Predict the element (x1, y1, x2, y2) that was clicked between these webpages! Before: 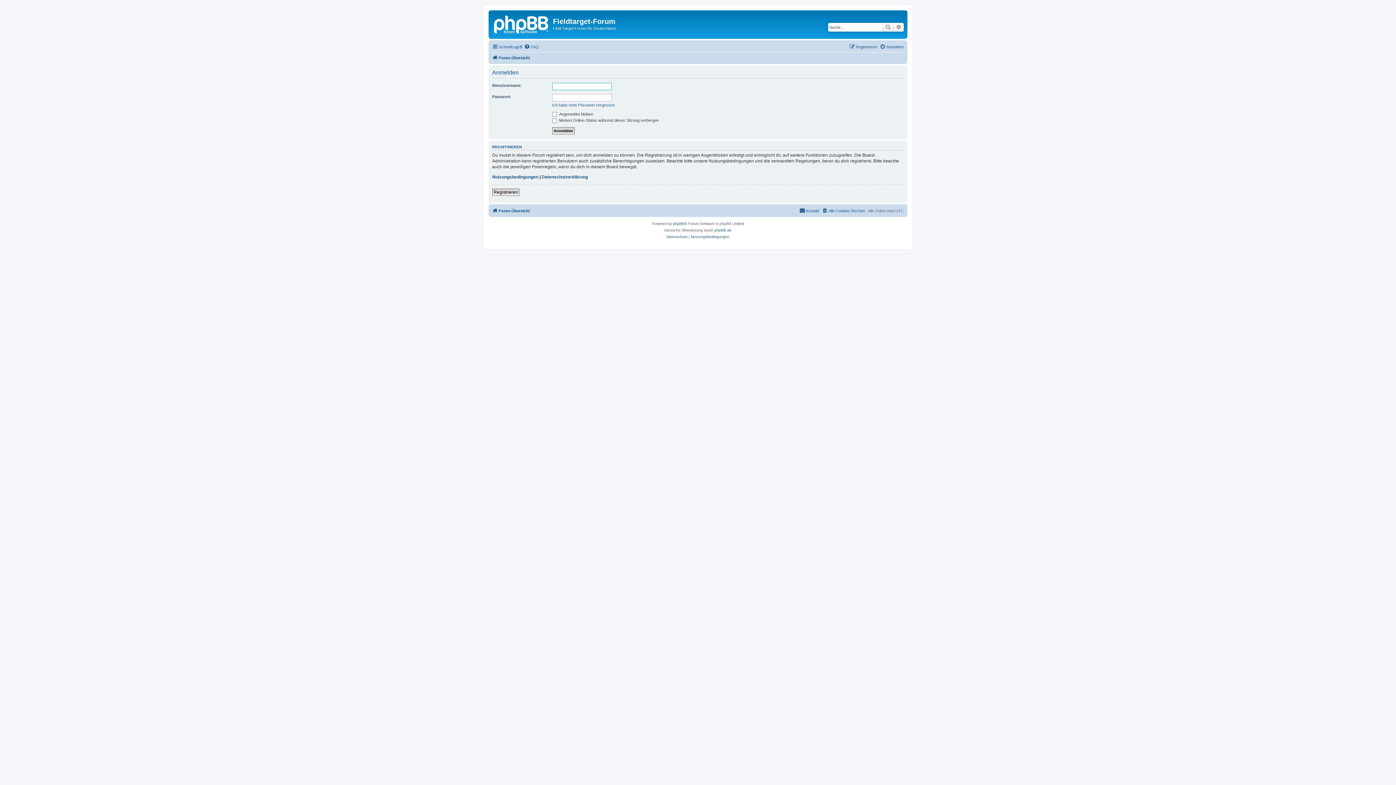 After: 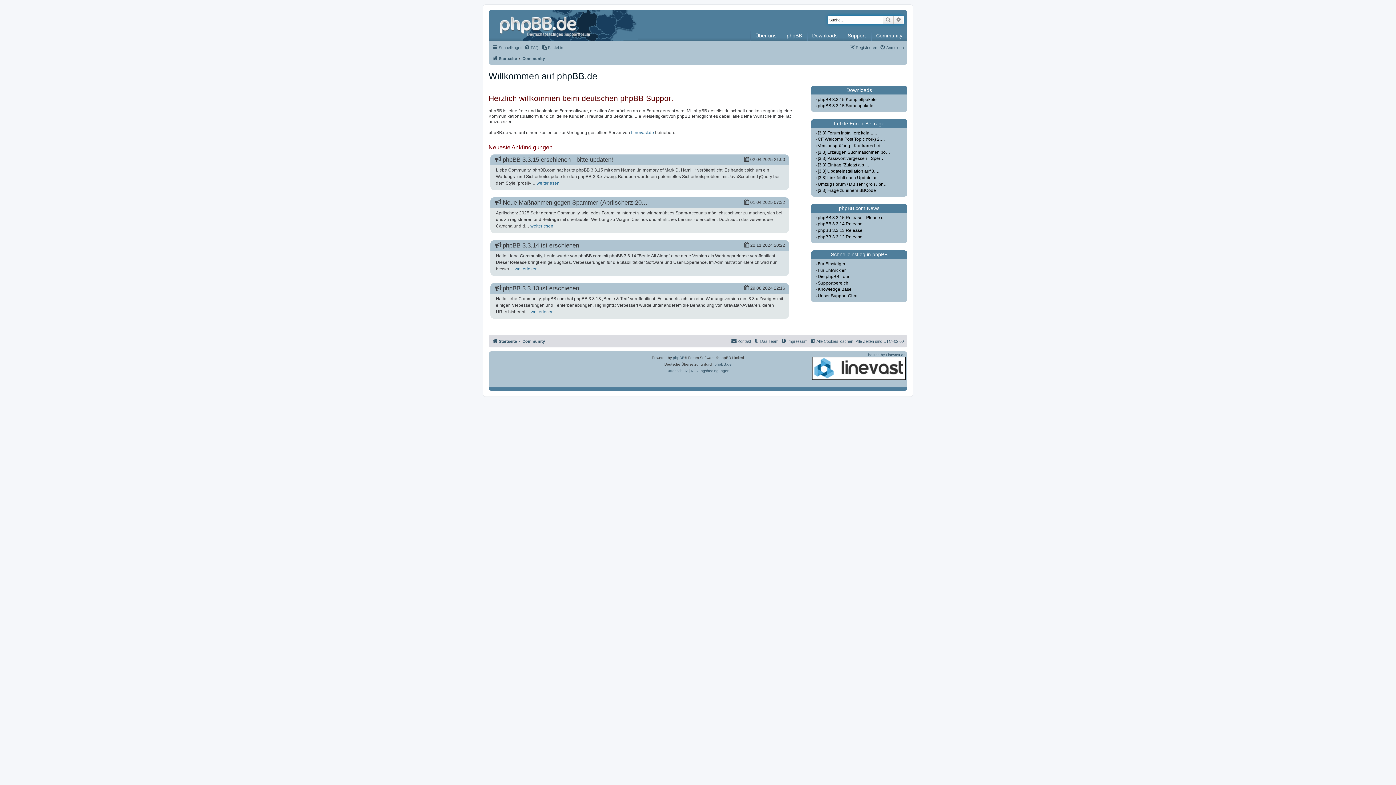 Action: label: phpBB.de bbox: (714, 227, 731, 233)